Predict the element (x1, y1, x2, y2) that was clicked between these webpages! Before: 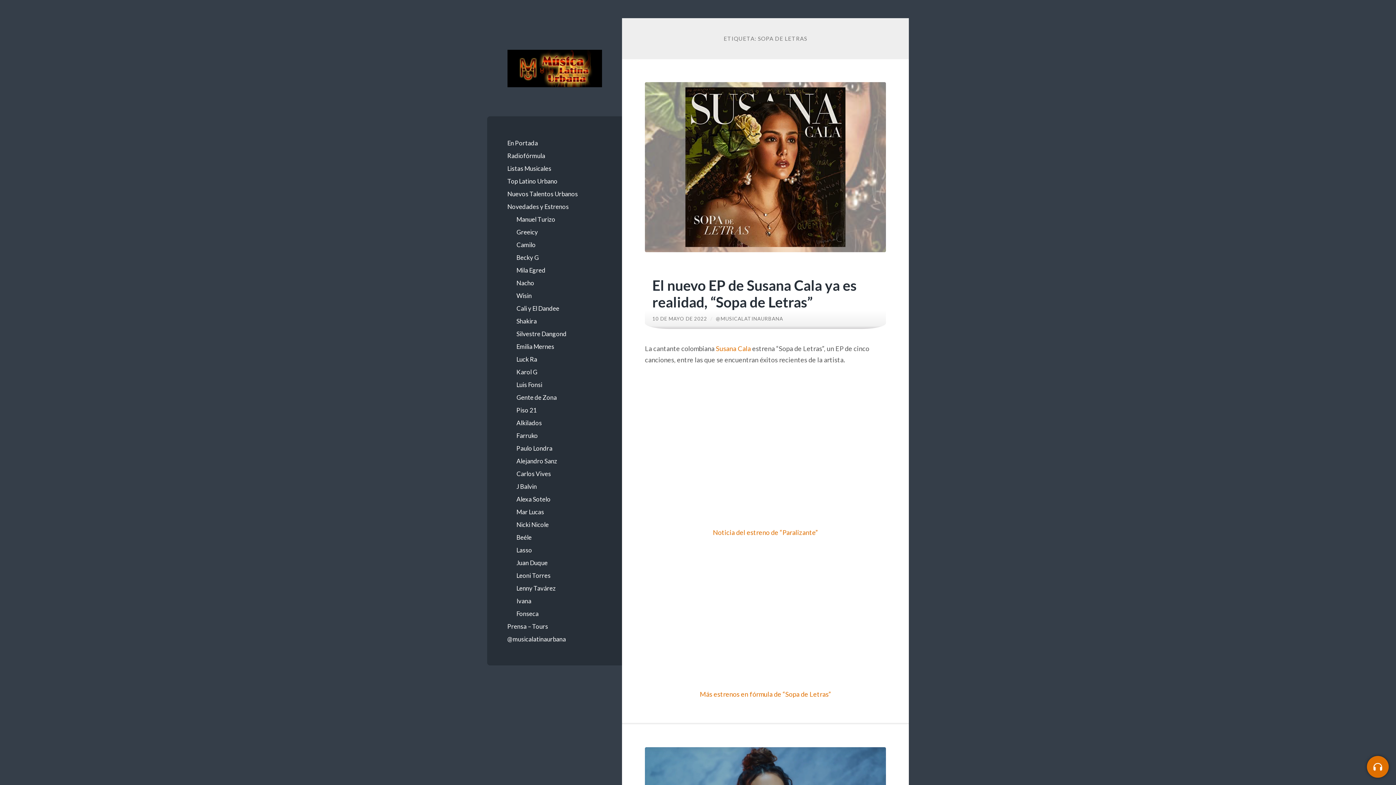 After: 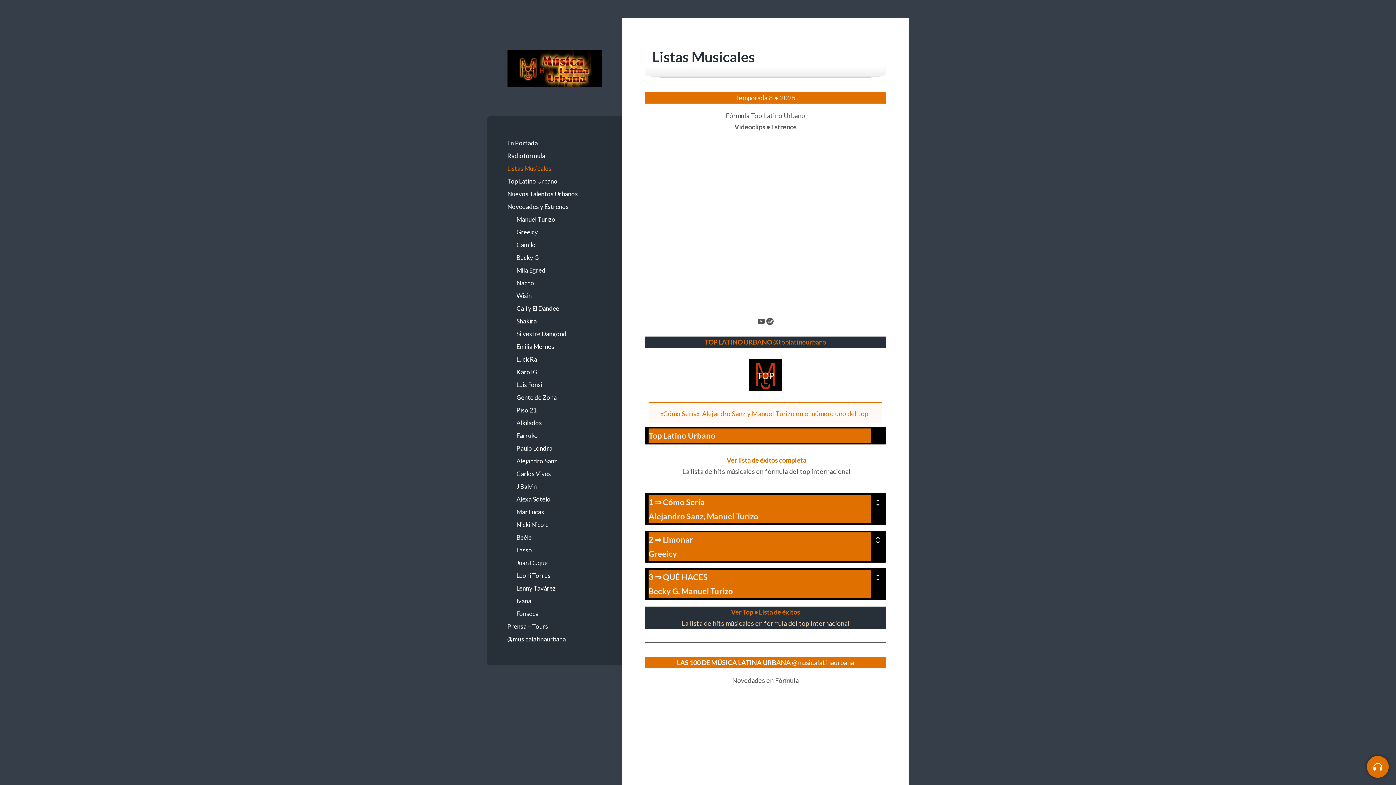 Action: bbox: (507, 162, 602, 174) label: Listas Musicales